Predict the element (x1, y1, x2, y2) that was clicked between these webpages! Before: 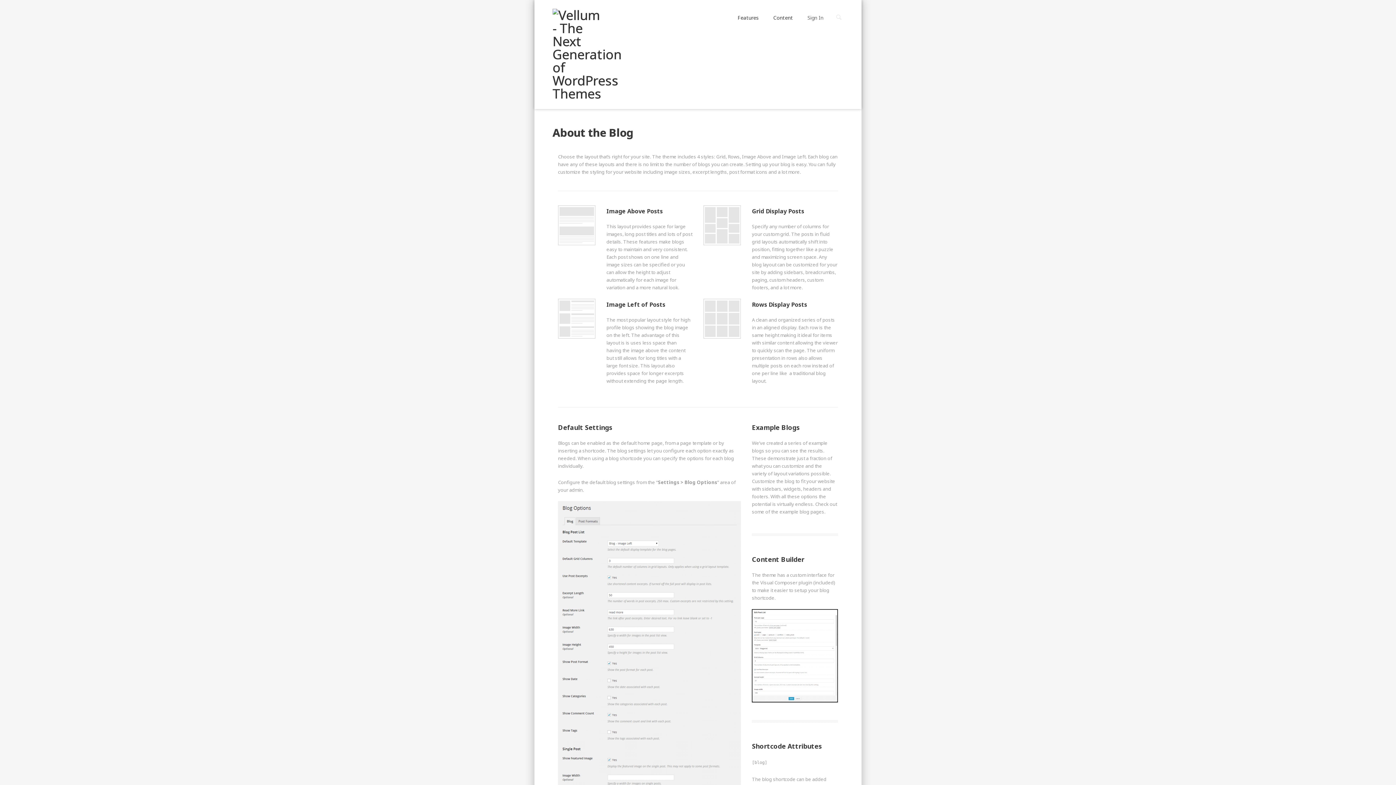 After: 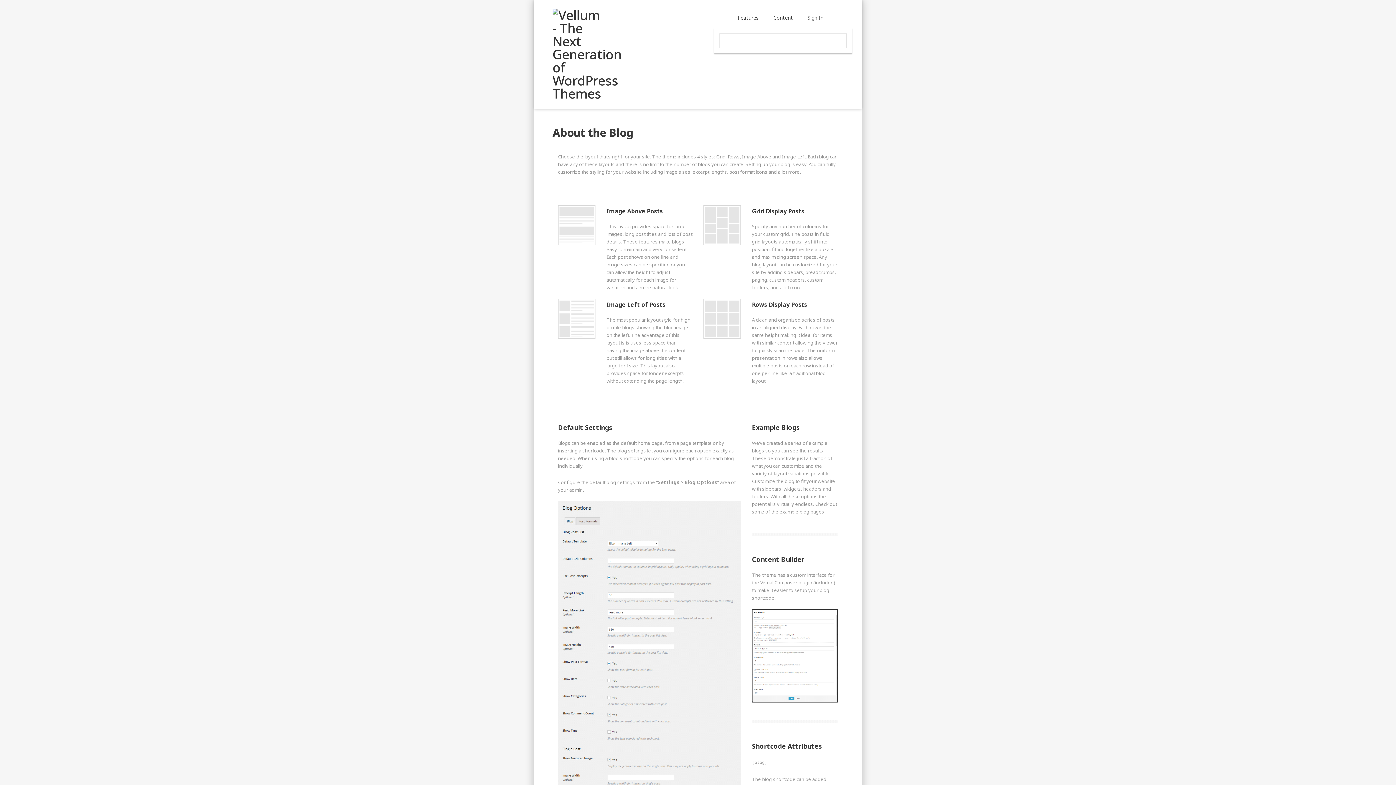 Action: bbox: (834, 9, 843, 25)